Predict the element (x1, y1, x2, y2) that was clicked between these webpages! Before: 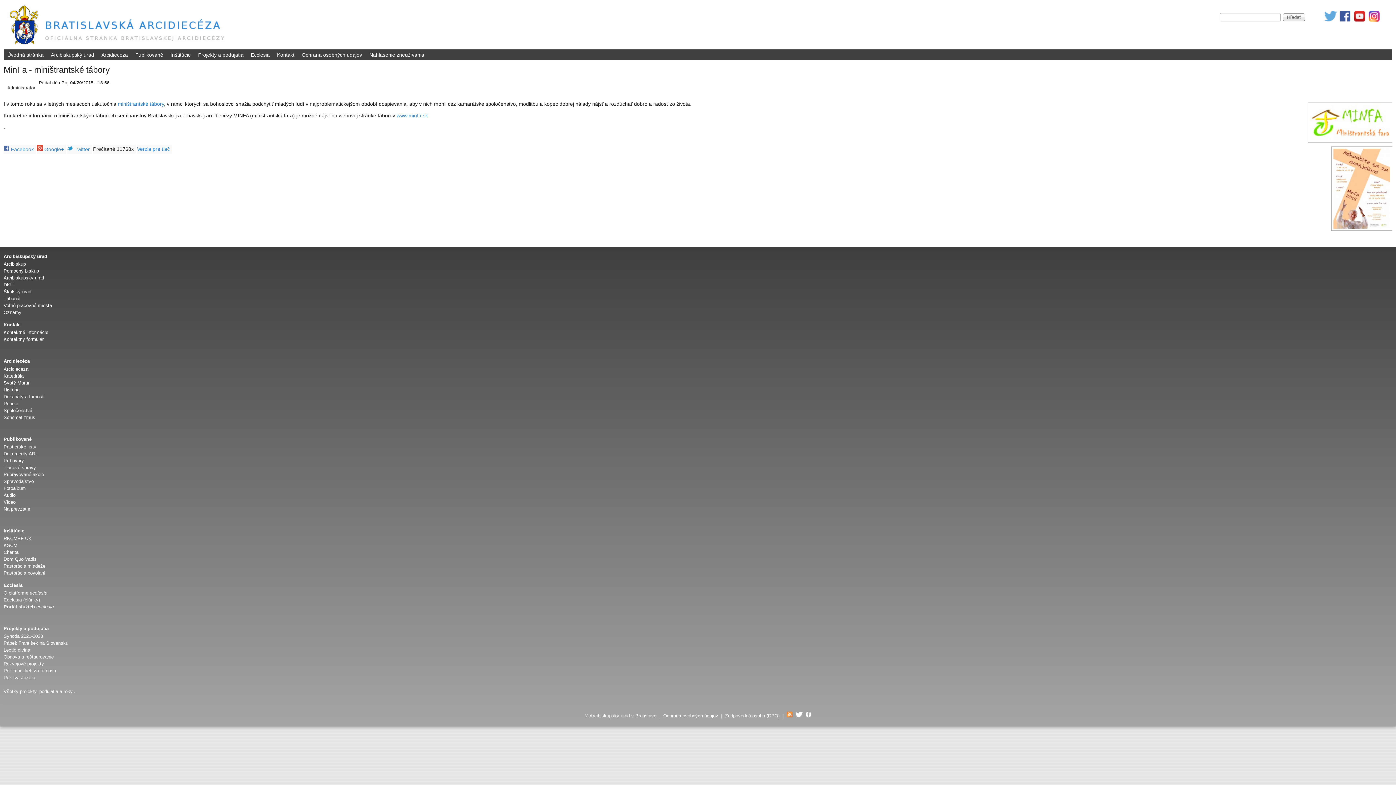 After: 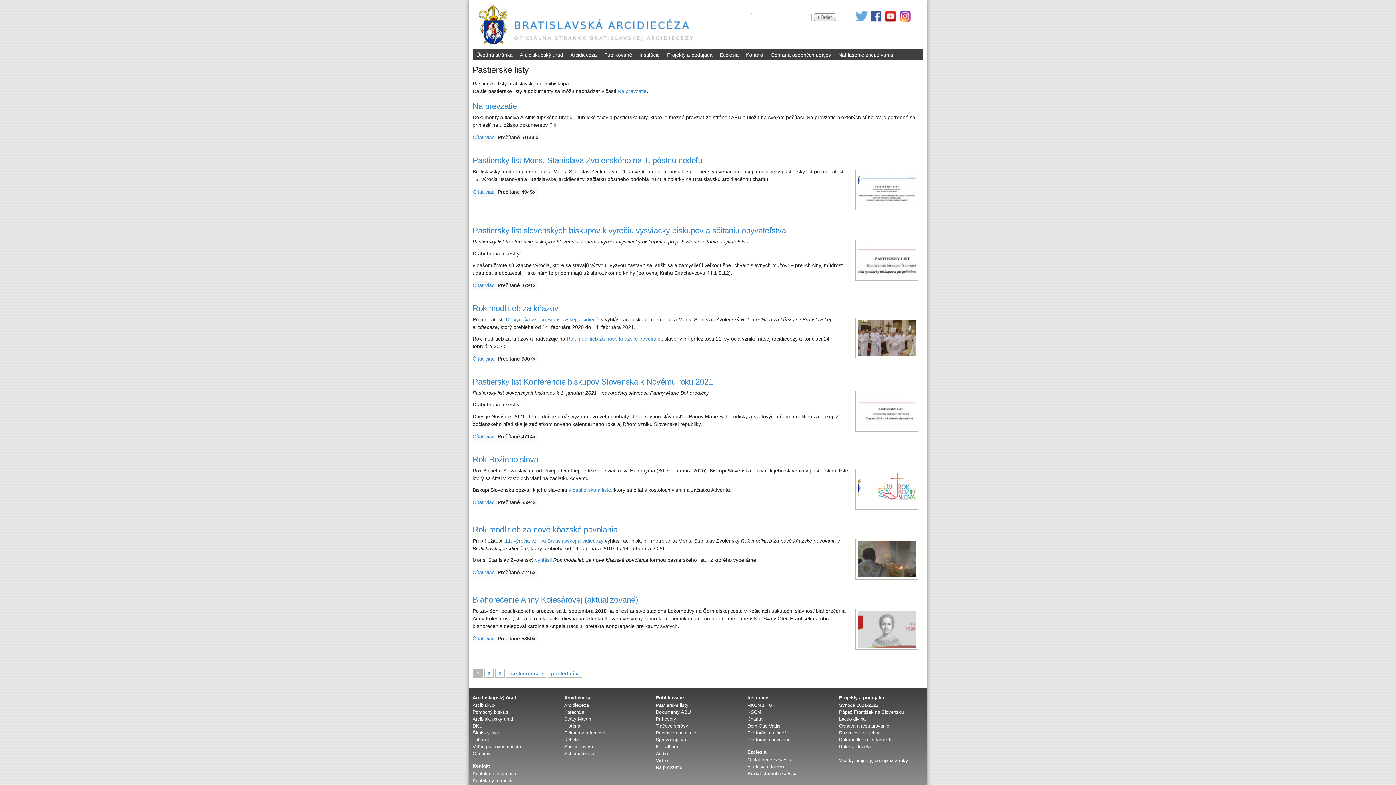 Action: label: Pastierske listy bbox: (3, 444, 36, 449)